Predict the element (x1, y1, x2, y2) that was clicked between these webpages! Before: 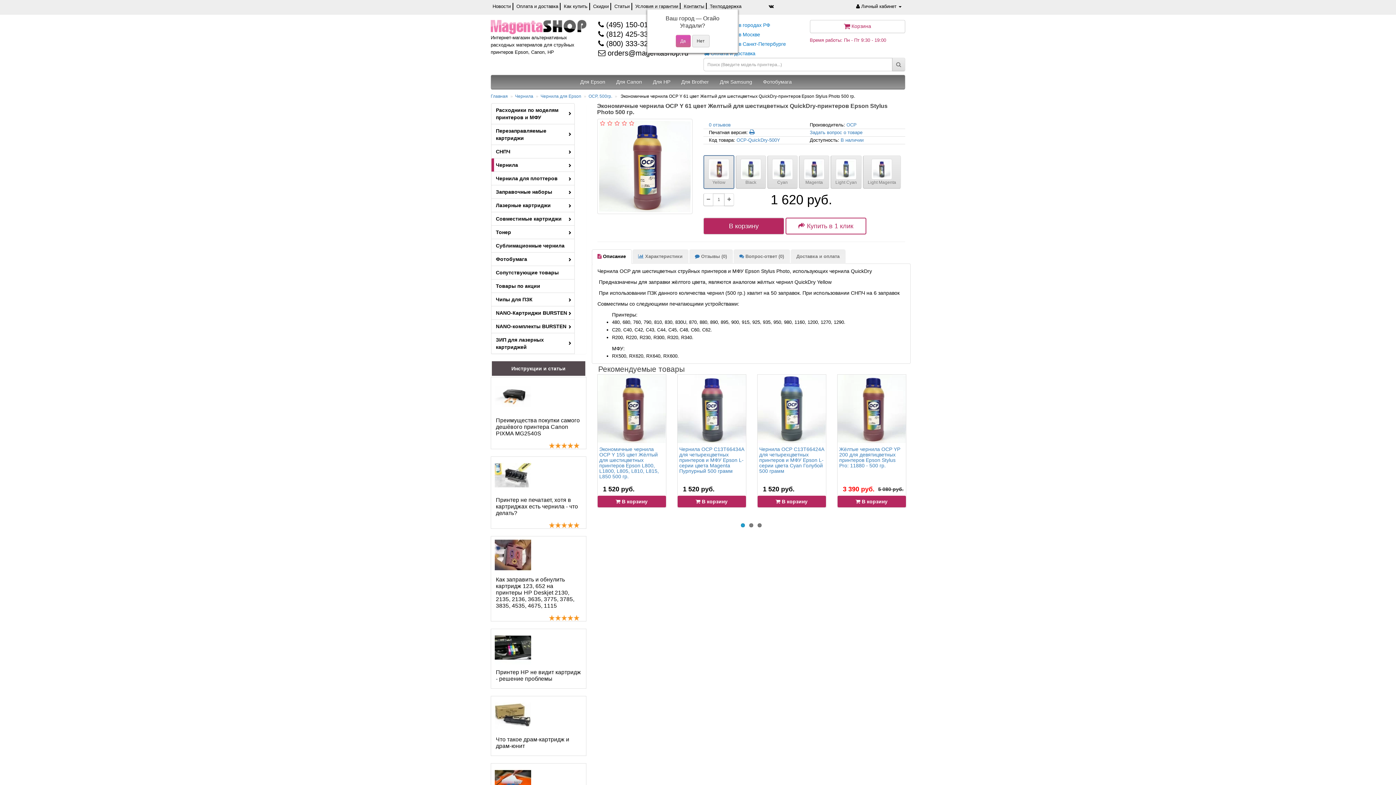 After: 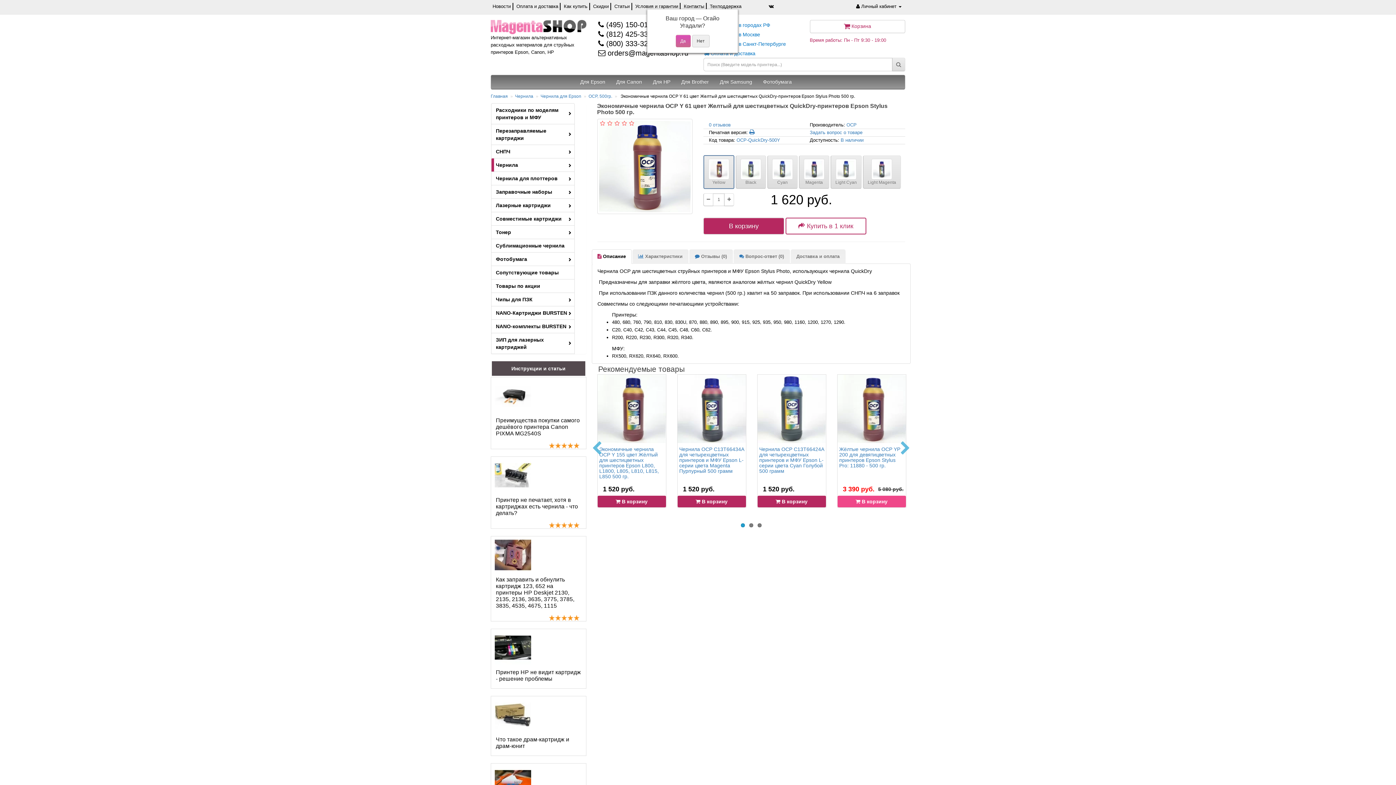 Action: label:  В корзину bbox: (837, 496, 906, 507)